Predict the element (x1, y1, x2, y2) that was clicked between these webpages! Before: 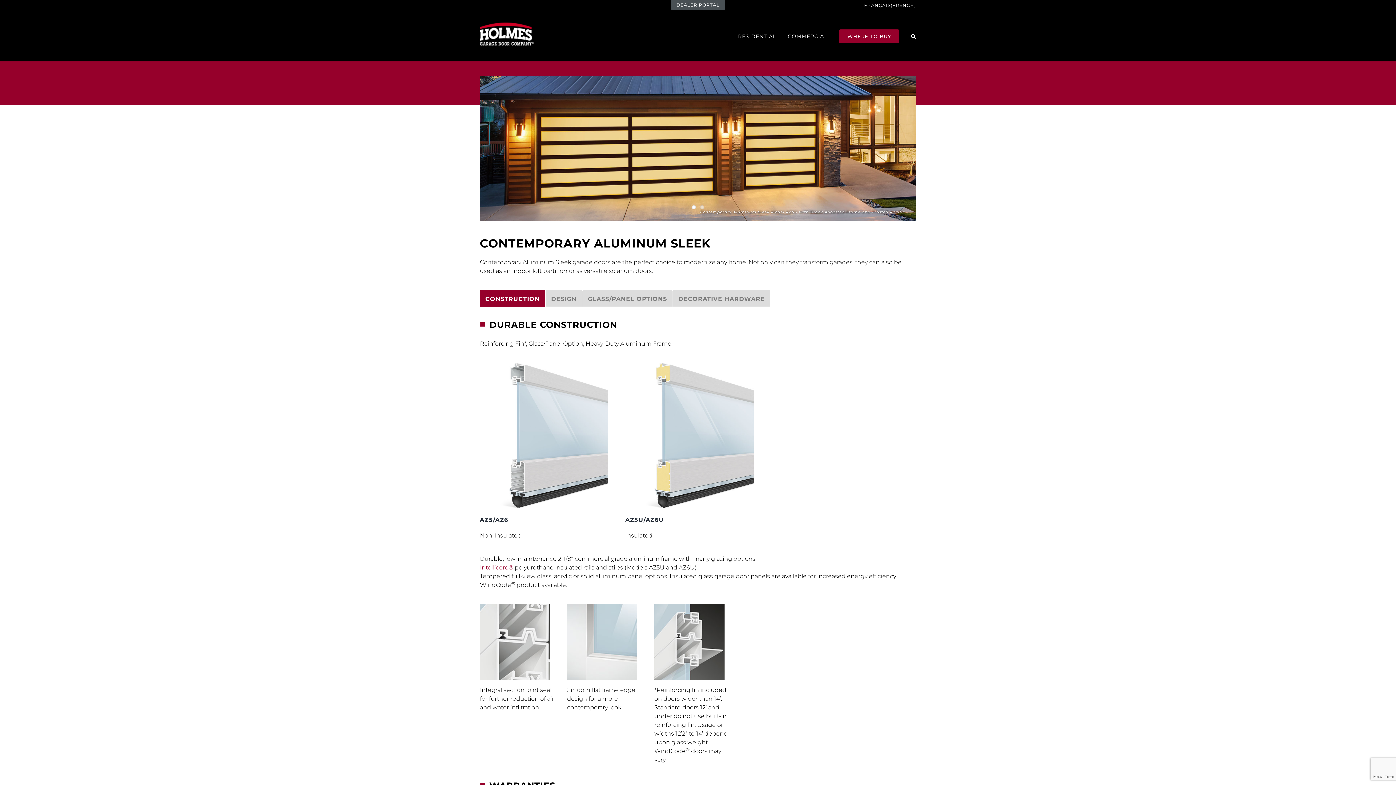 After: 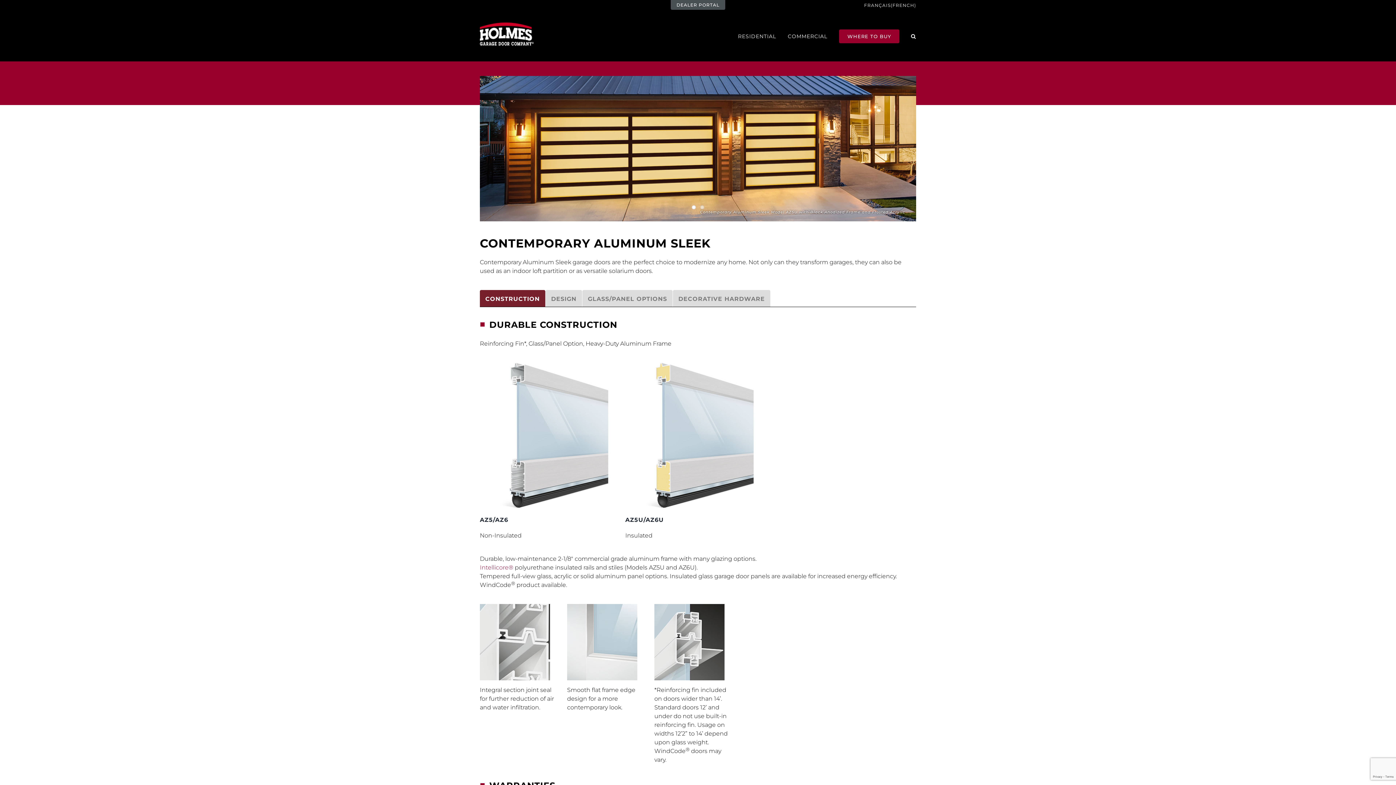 Action: label: CONSTRUCTION bbox: (479, 290, 545, 306)